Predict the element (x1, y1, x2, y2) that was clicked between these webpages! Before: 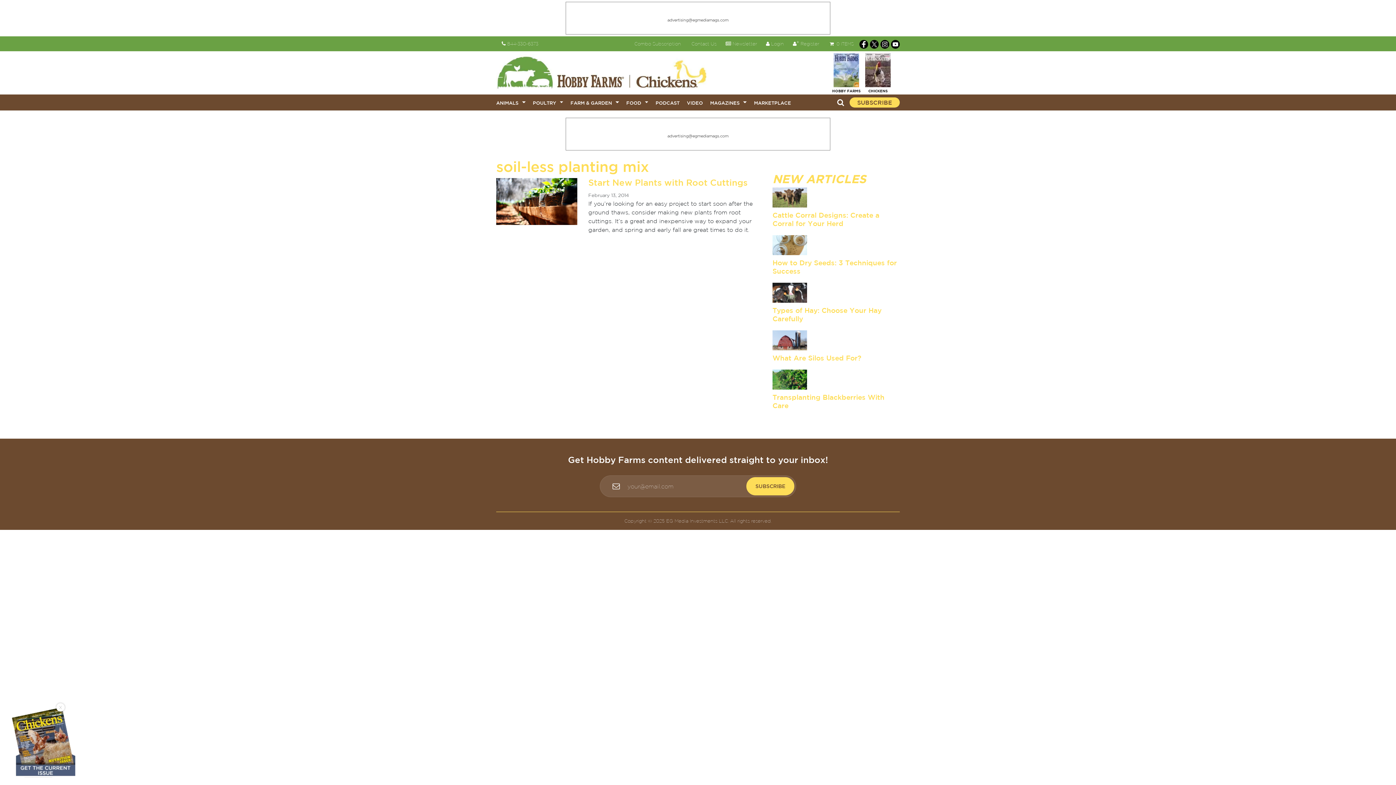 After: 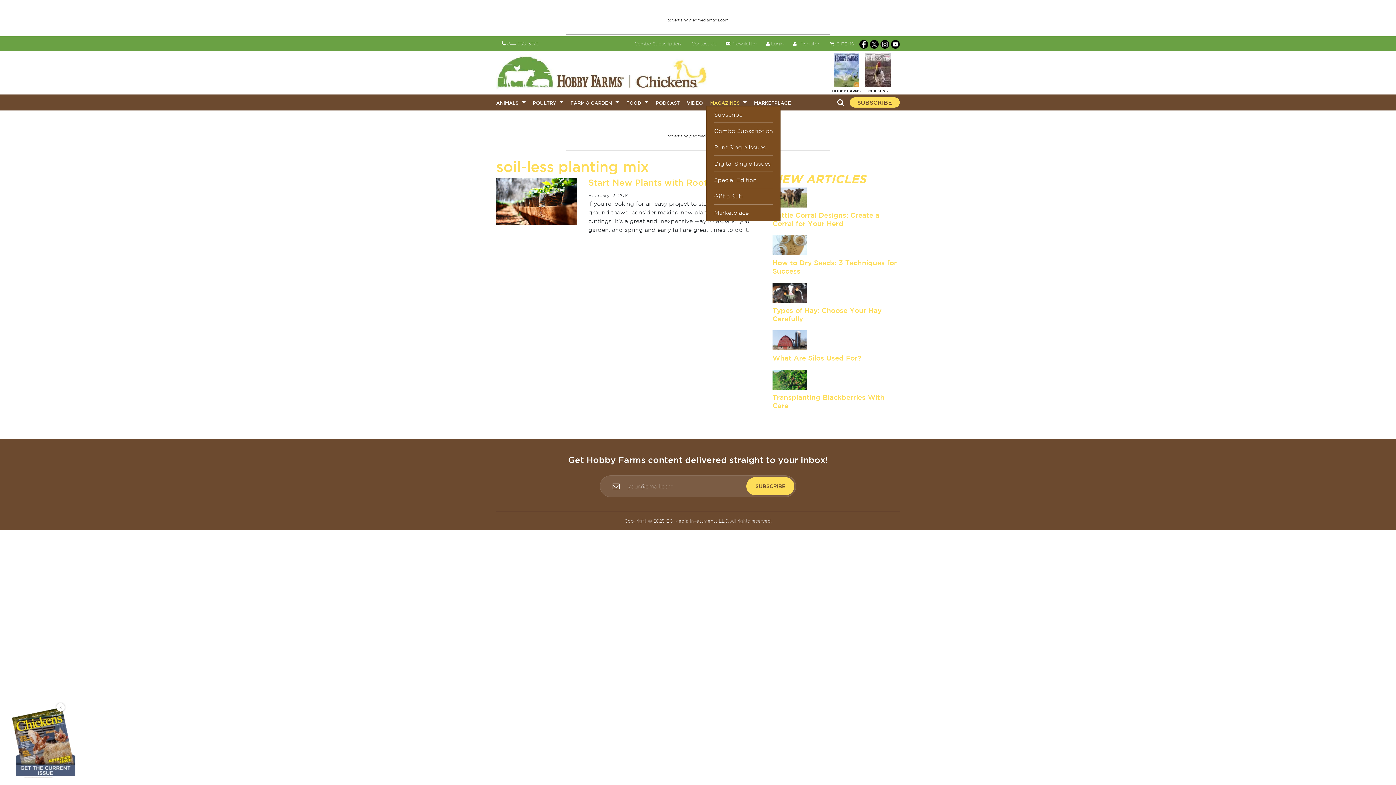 Action: bbox: (710, 100, 739, 105) label: MAGAZINES